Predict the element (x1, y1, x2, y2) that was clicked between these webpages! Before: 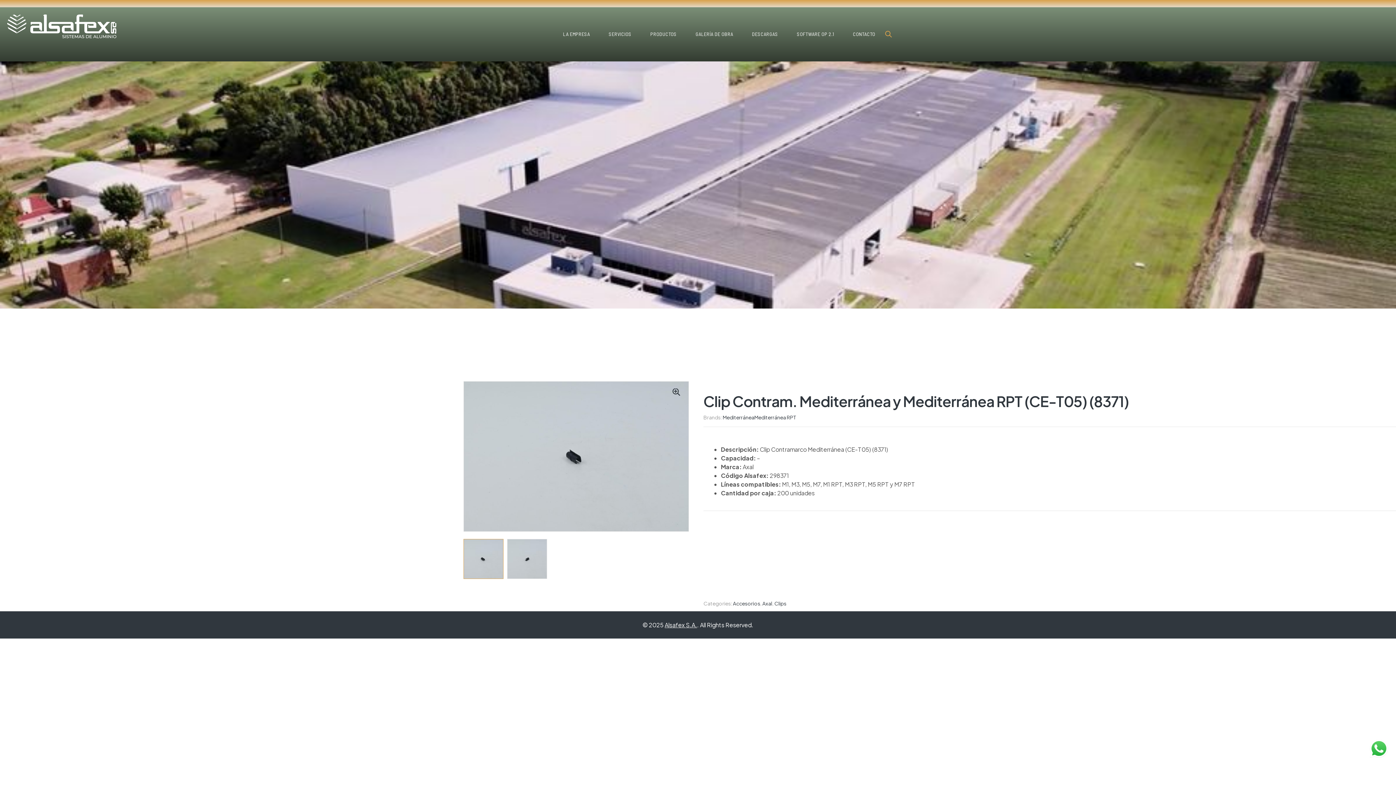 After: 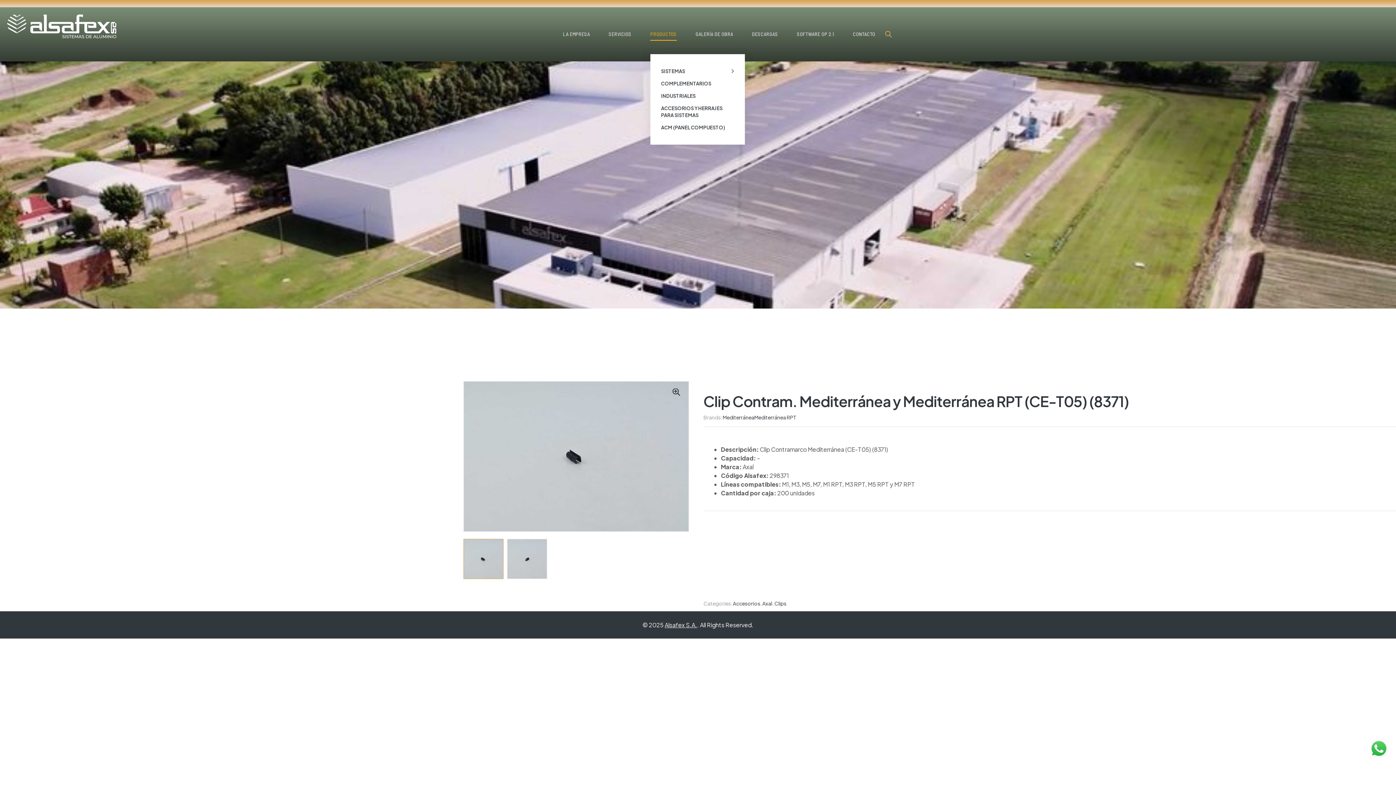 Action: label: PRODUCTOS bbox: (641, 14, 685, 54)